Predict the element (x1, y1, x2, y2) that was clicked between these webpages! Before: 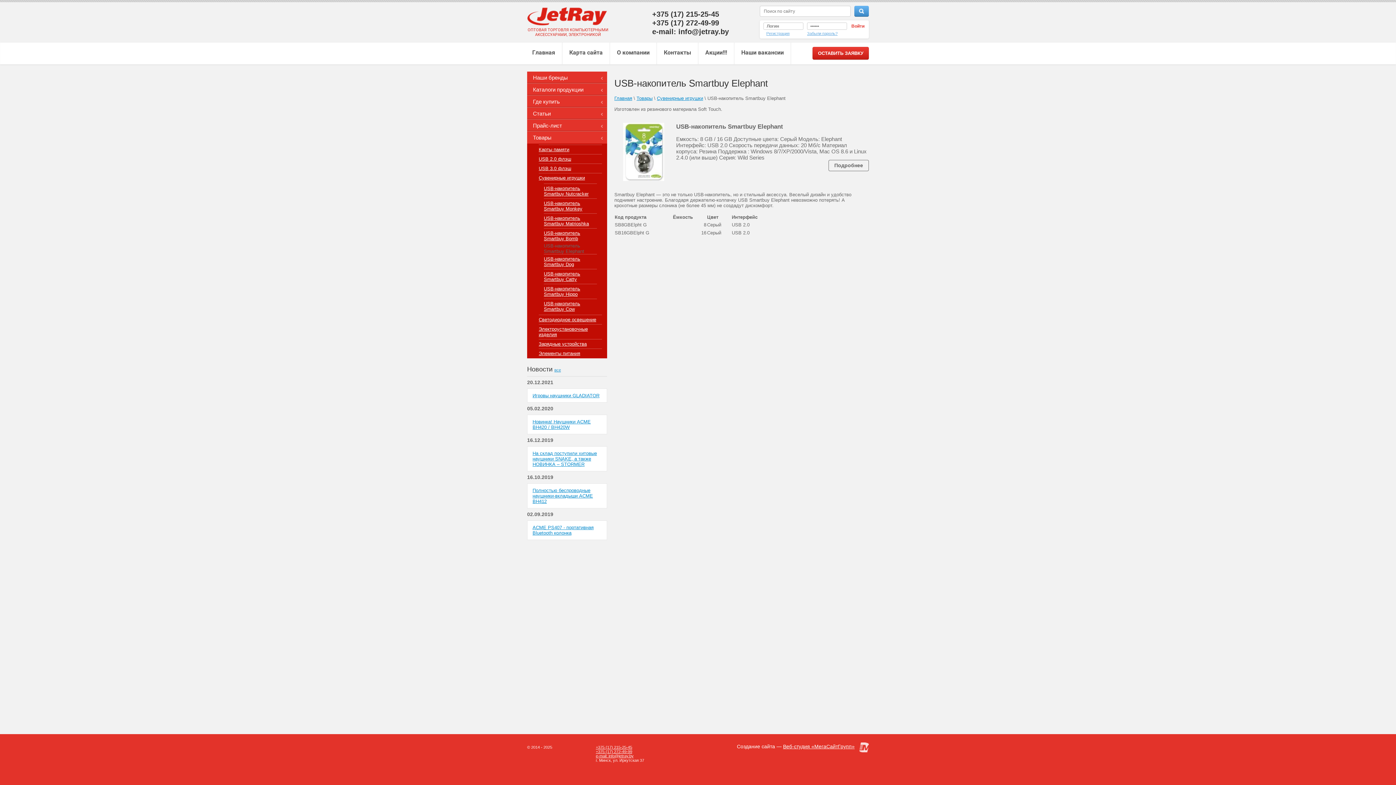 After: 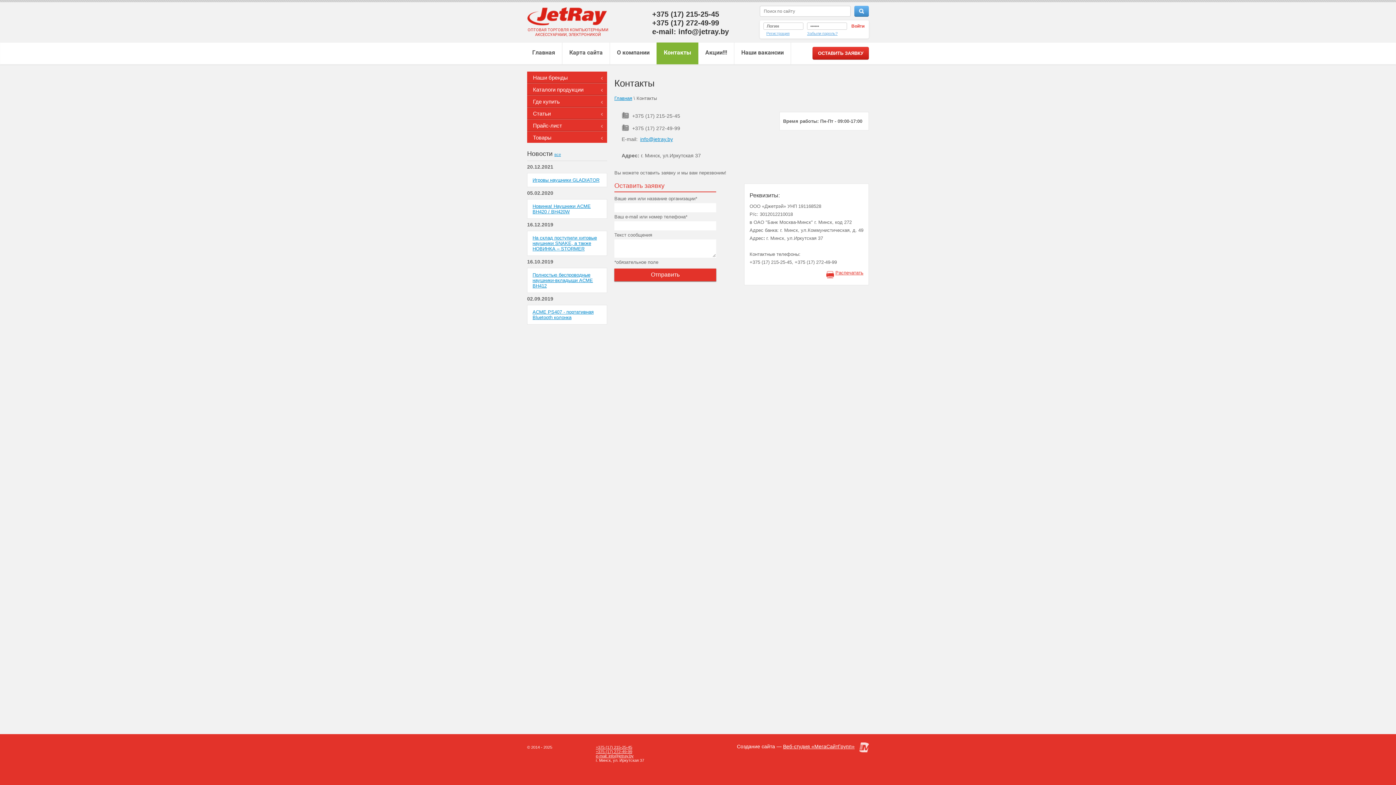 Action: label: Контакты bbox: (656, 42, 698, 64)